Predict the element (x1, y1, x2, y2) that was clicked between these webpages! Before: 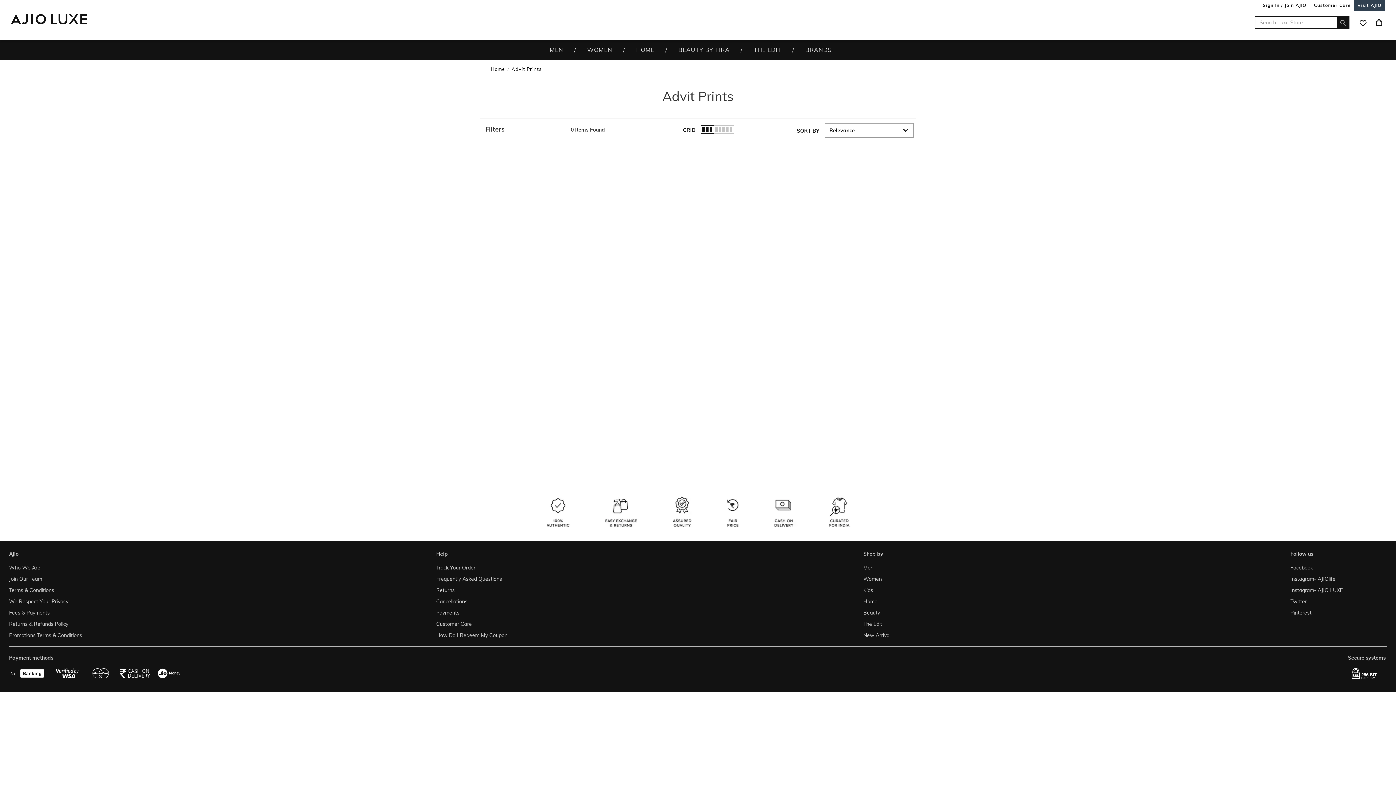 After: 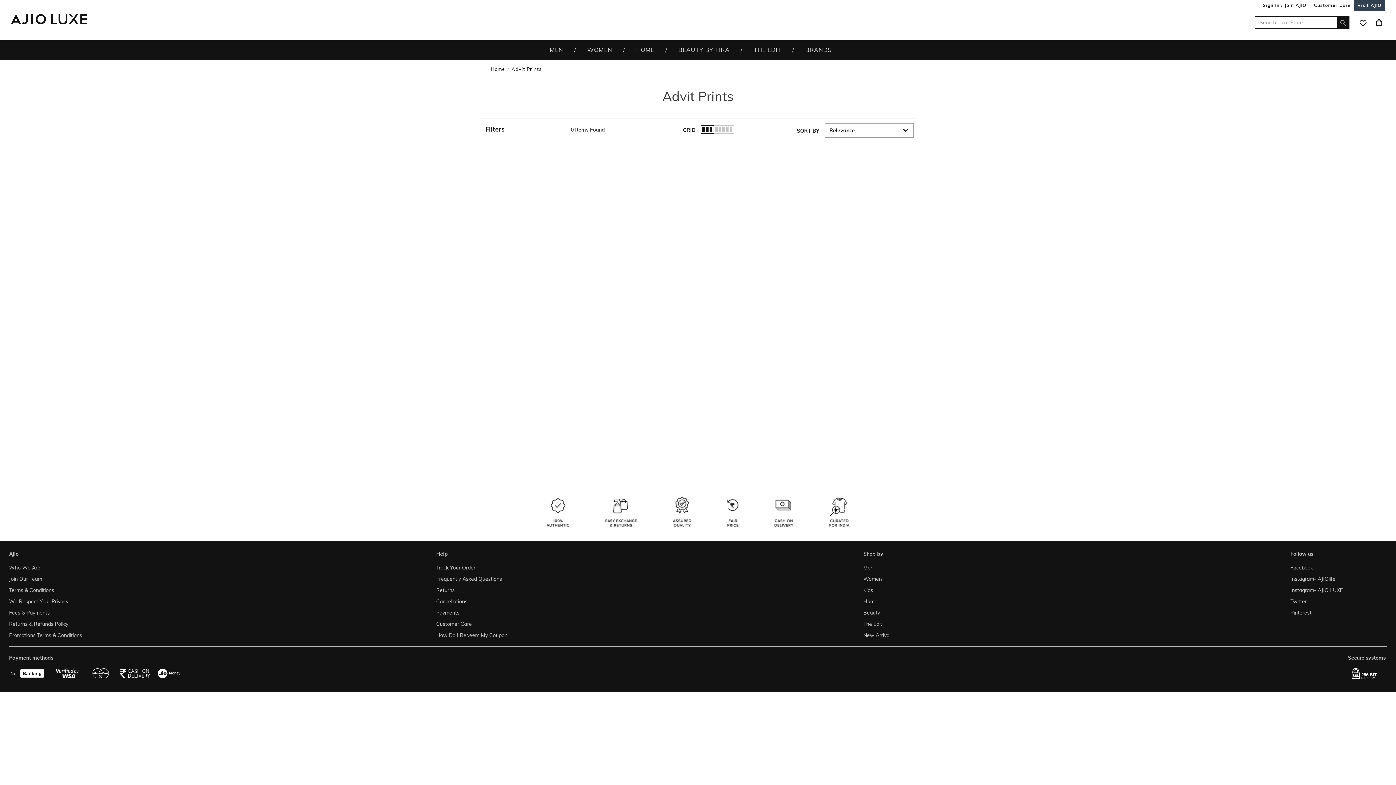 Action: bbox: (485, 123, 563, 134) label: Filters